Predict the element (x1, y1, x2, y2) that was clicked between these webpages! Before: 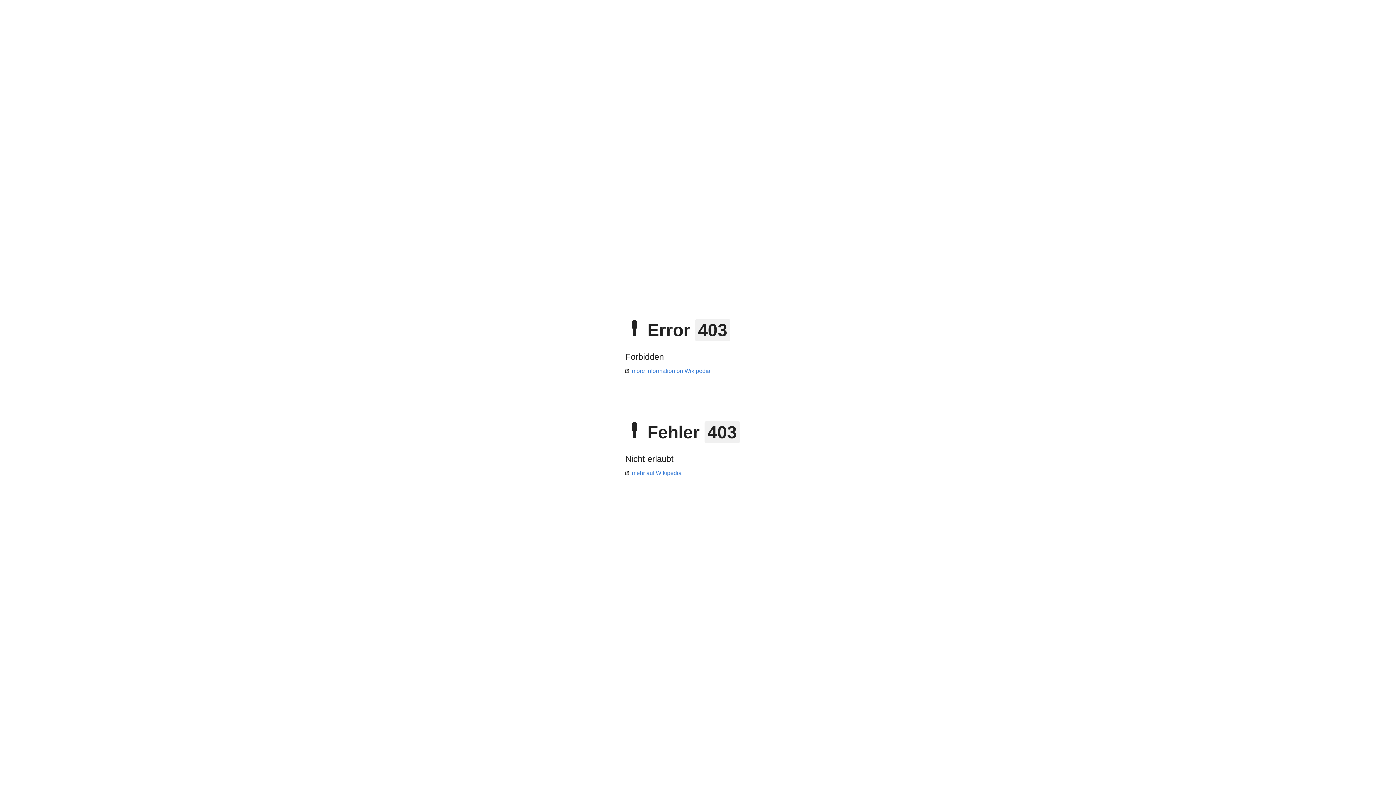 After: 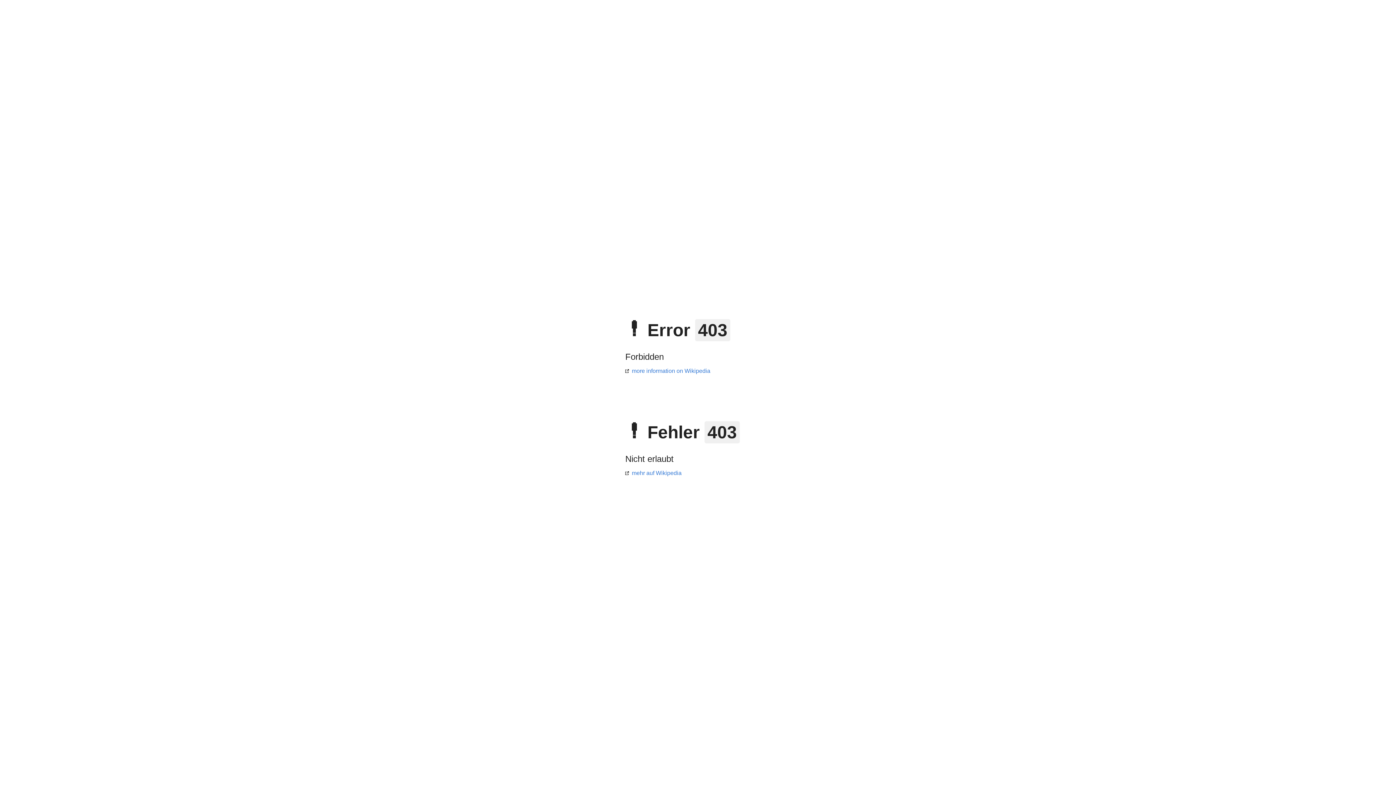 Action: label: mehr auf Wikipedia bbox: (625, 470, 681, 476)